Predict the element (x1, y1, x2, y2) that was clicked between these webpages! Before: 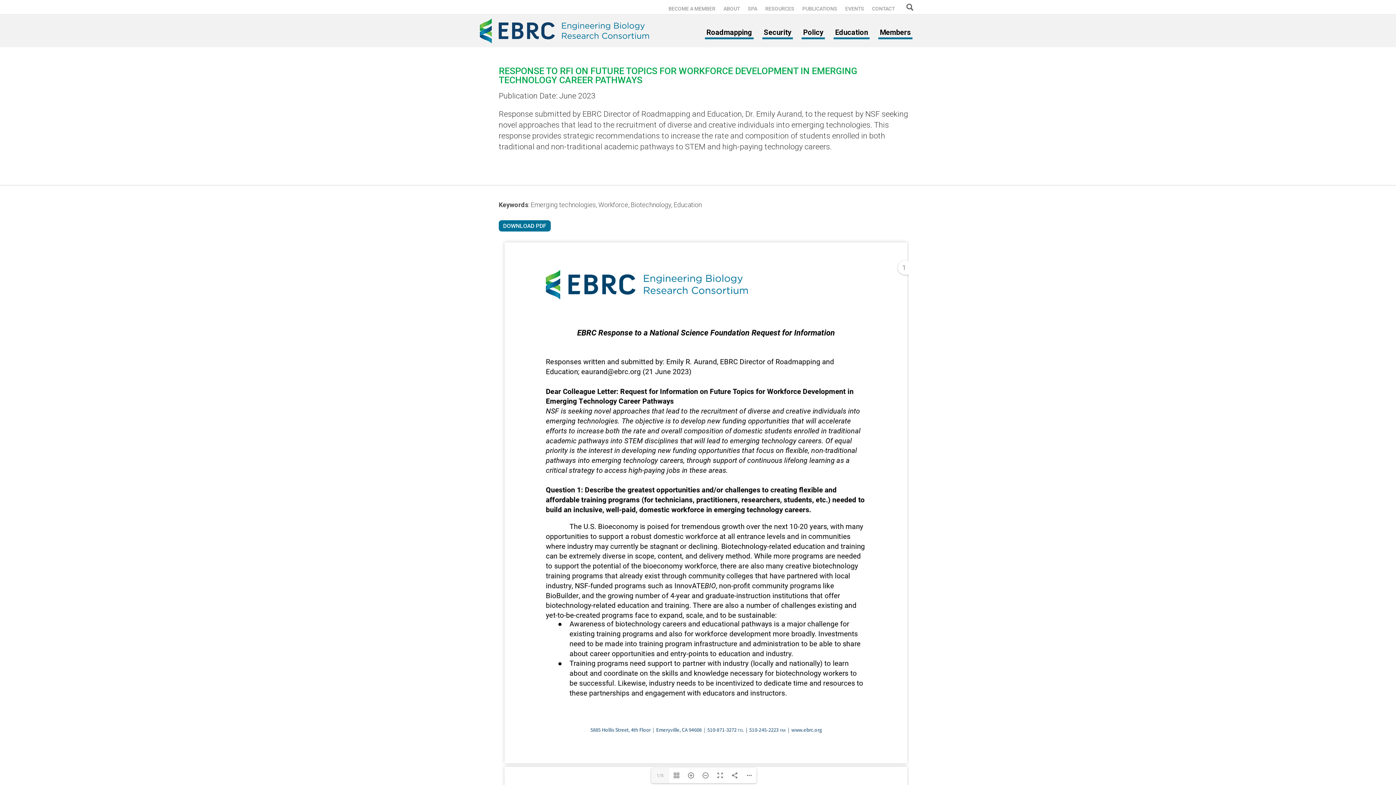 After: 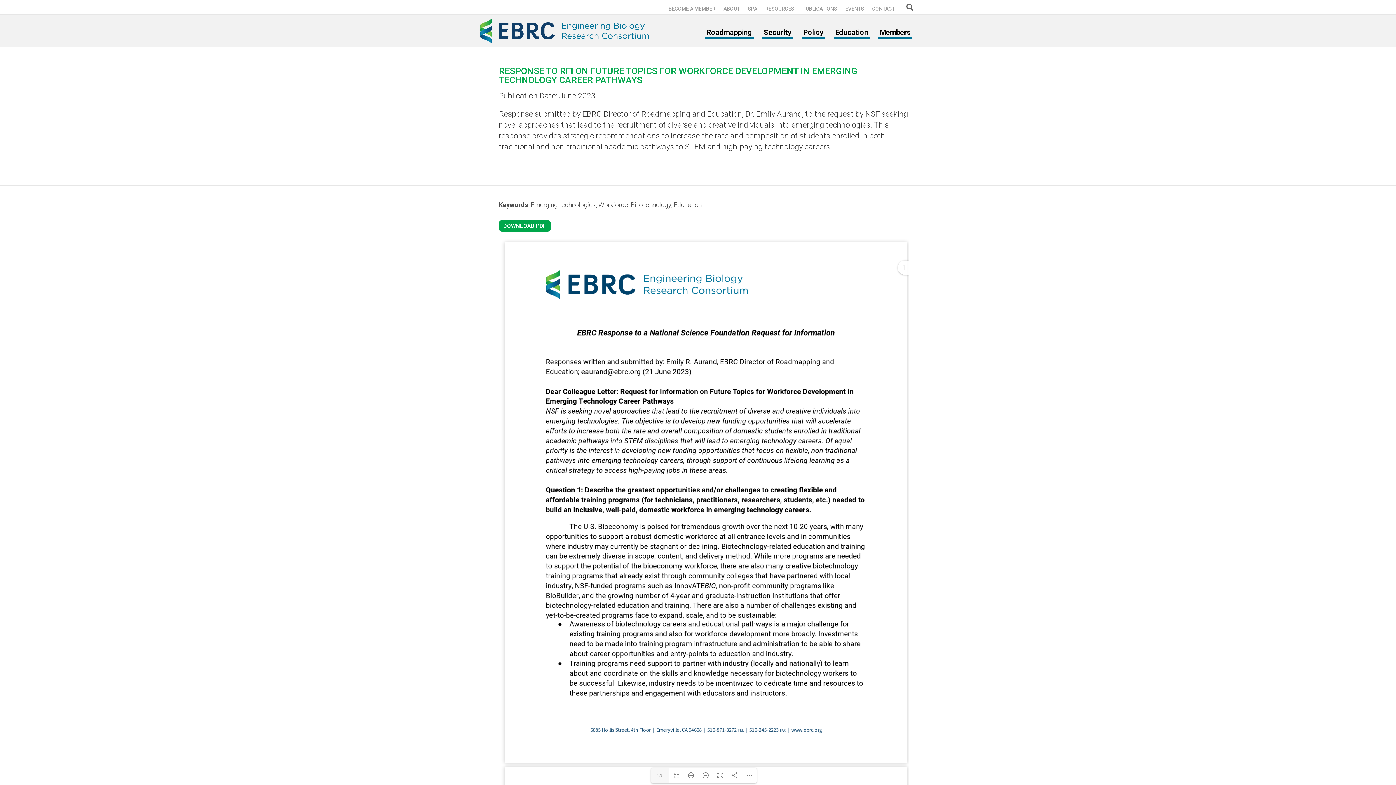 Action: label: DOWNLOAD PDF bbox: (498, 220, 550, 231)